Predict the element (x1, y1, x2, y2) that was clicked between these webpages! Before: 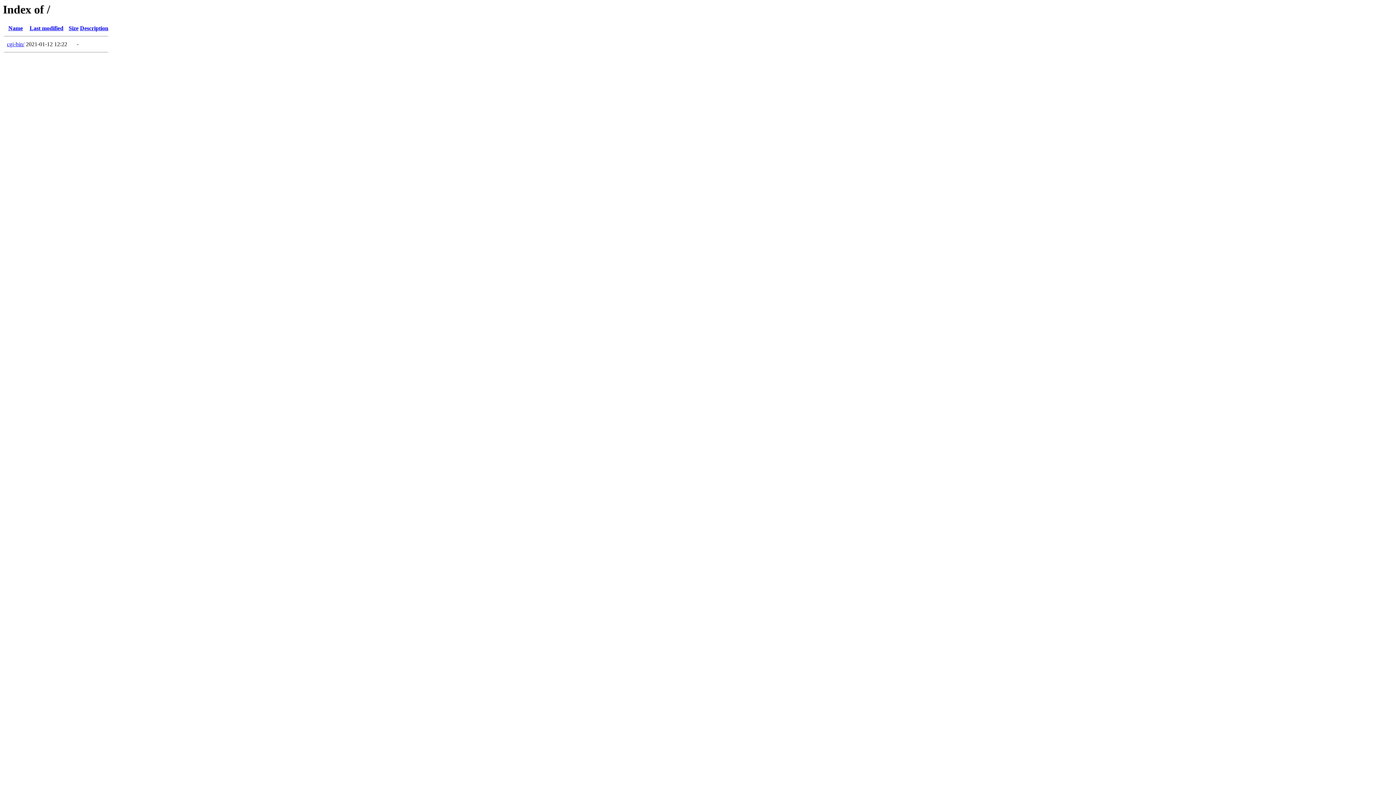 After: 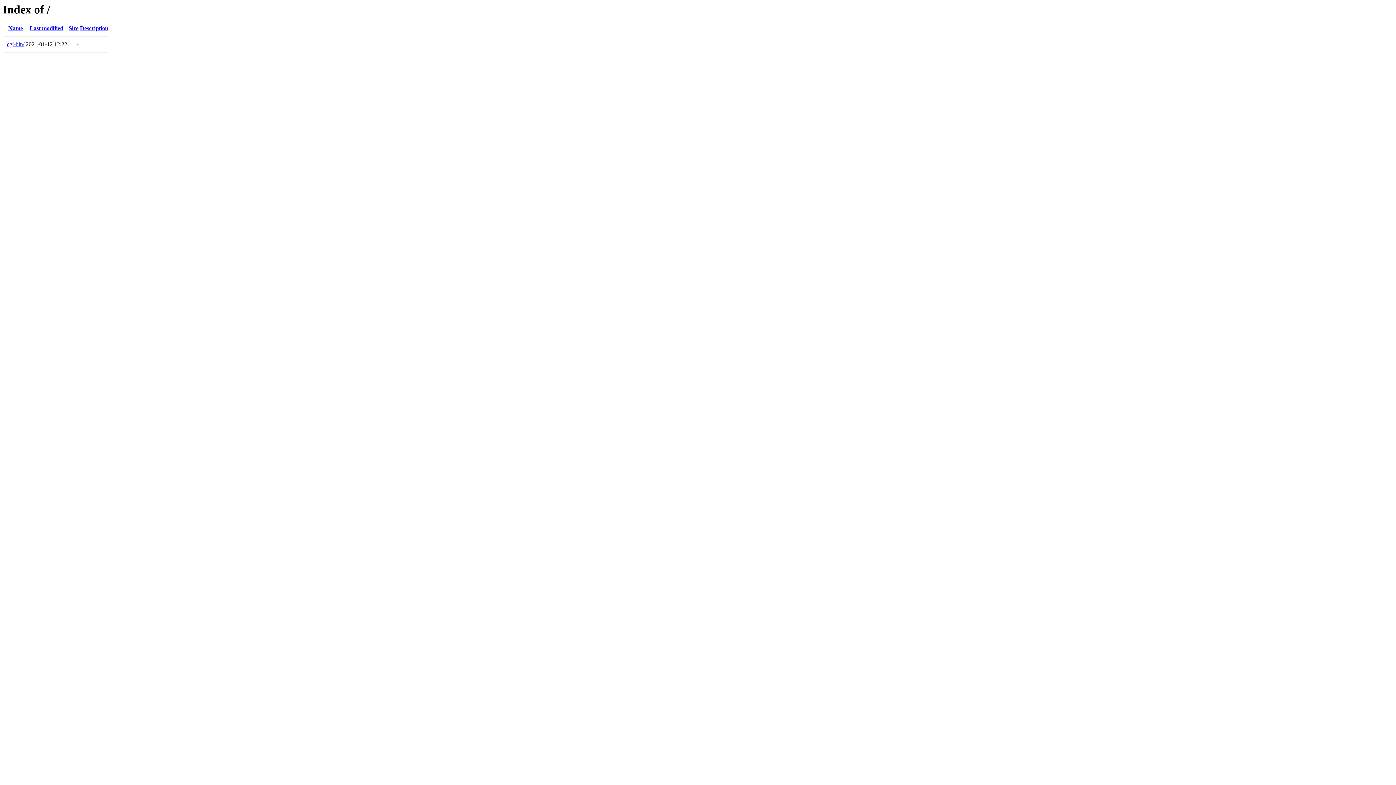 Action: bbox: (80, 25, 108, 31) label: Description